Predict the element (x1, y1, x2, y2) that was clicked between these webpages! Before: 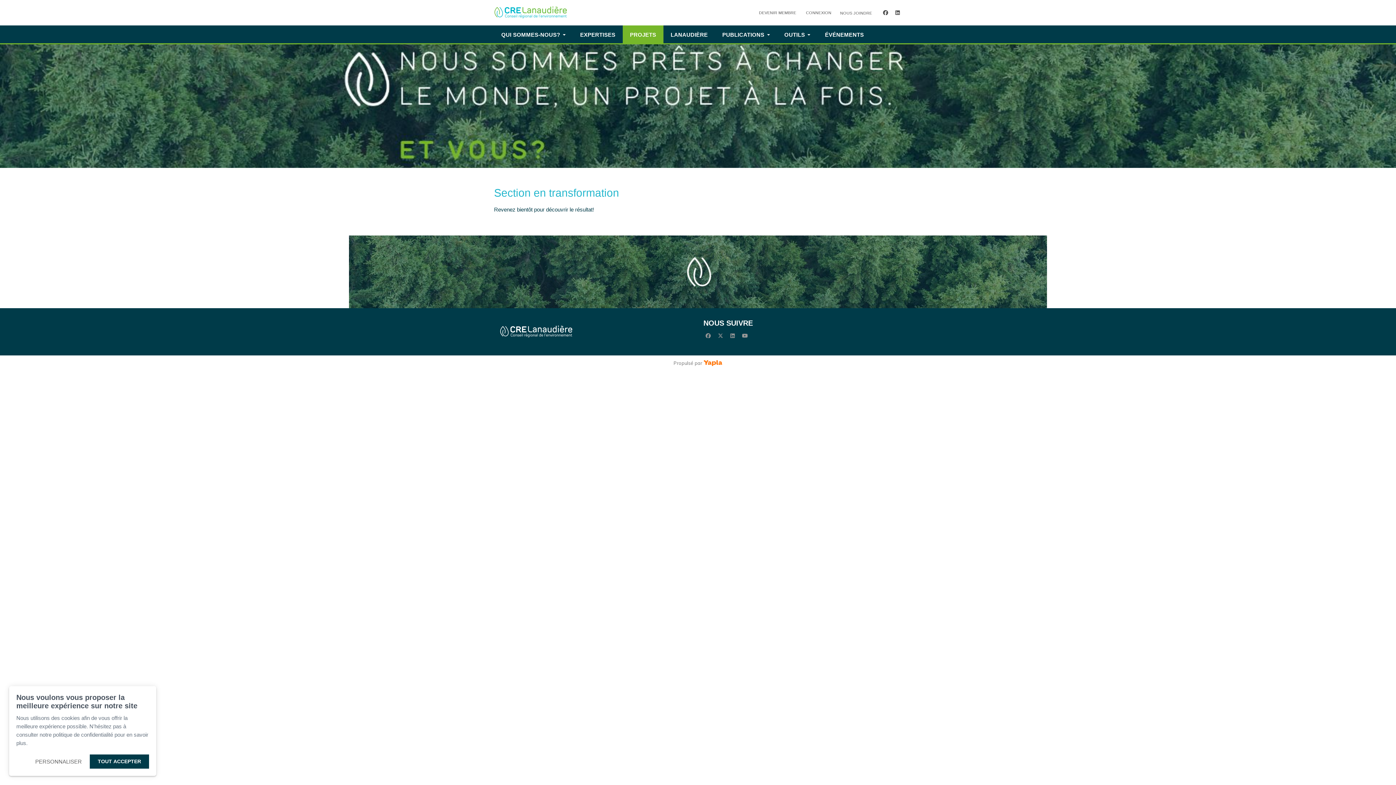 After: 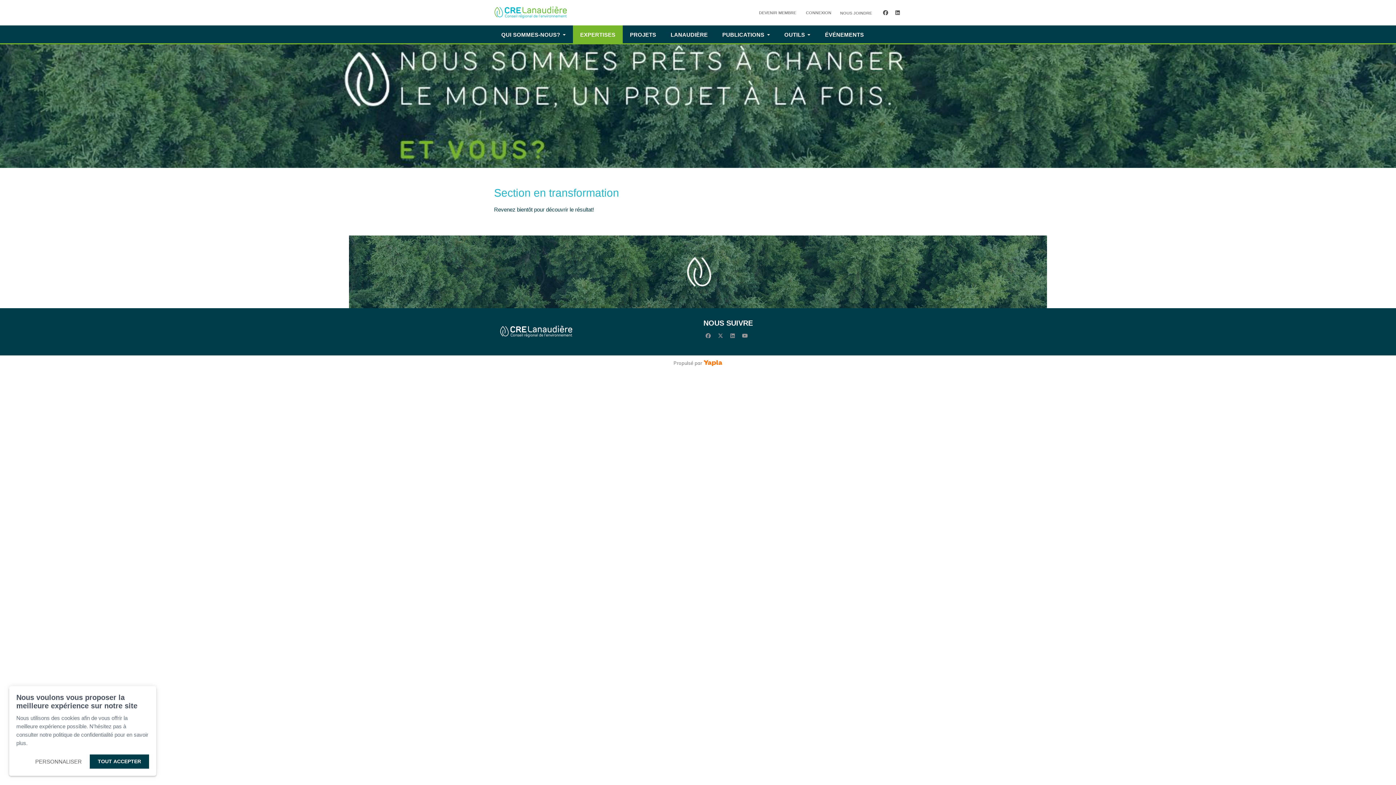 Action: bbox: (573, 25, 622, 44) label: EXPERTISES